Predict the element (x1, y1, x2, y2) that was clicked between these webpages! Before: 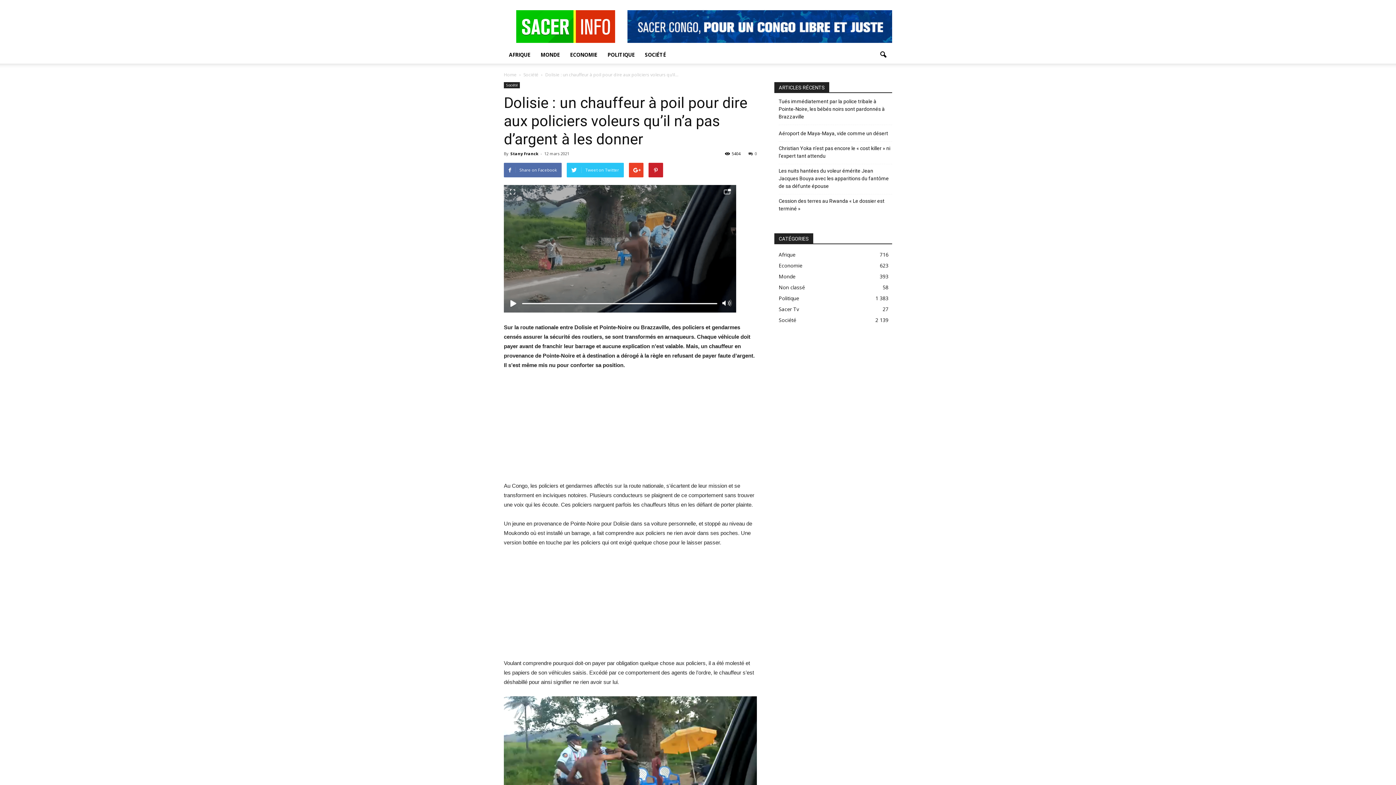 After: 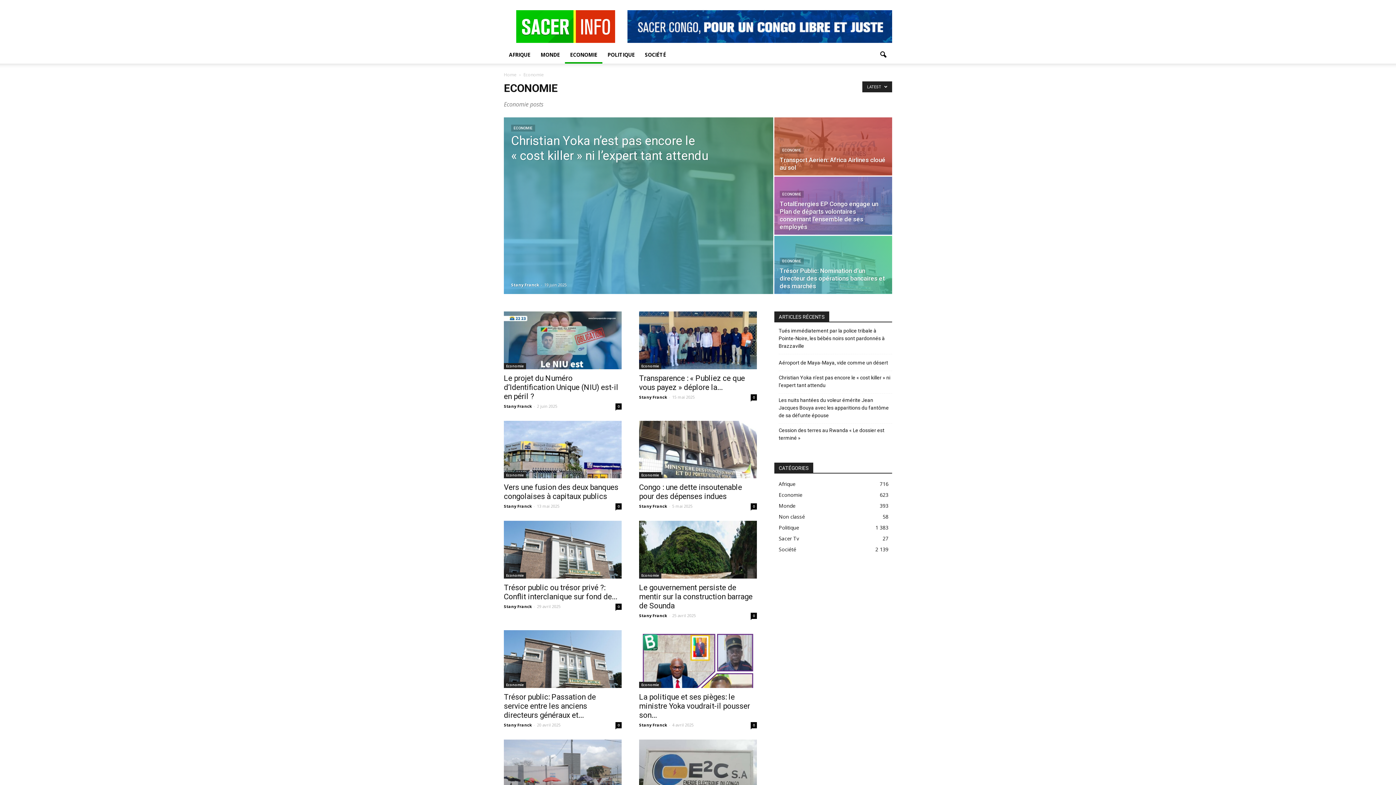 Action: bbox: (565, 46, 602, 63) label: ECONOMIE